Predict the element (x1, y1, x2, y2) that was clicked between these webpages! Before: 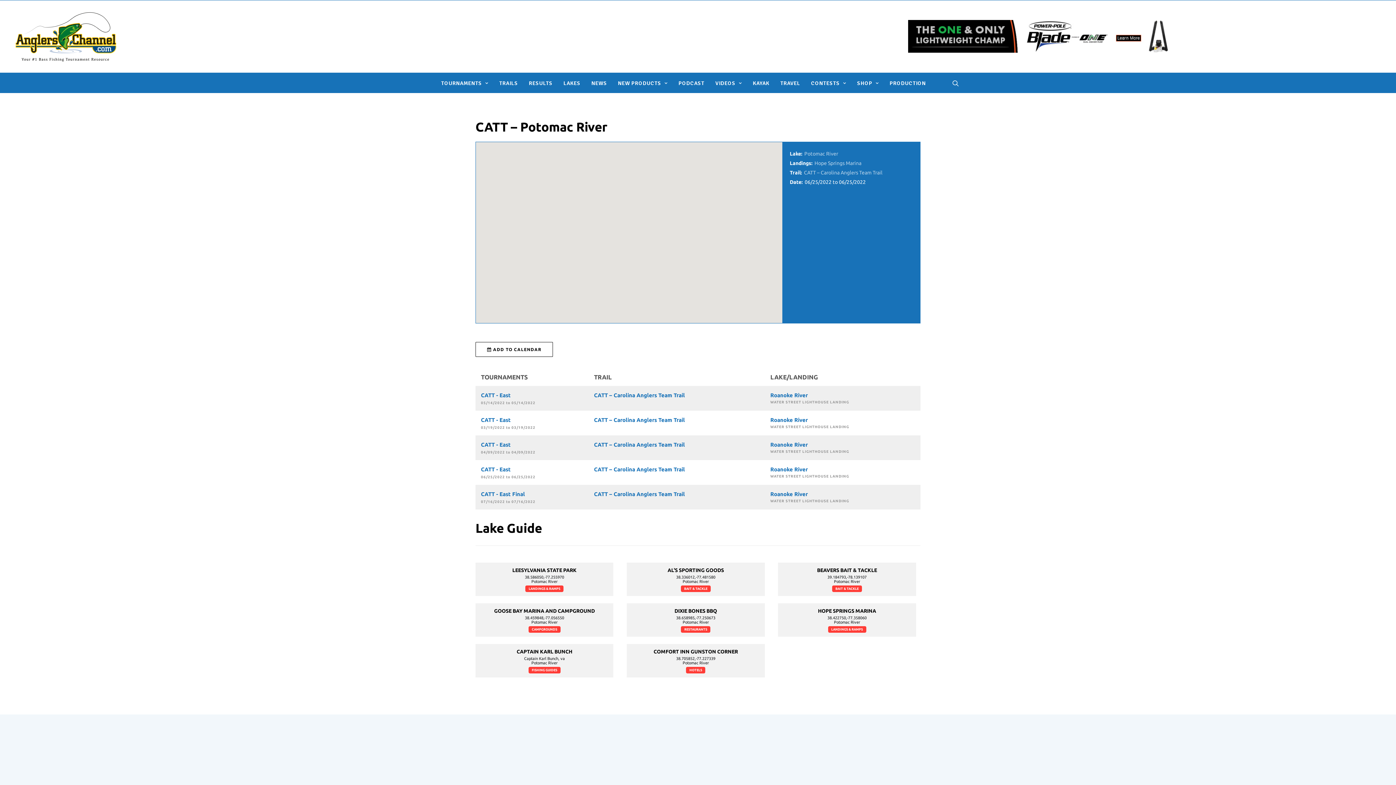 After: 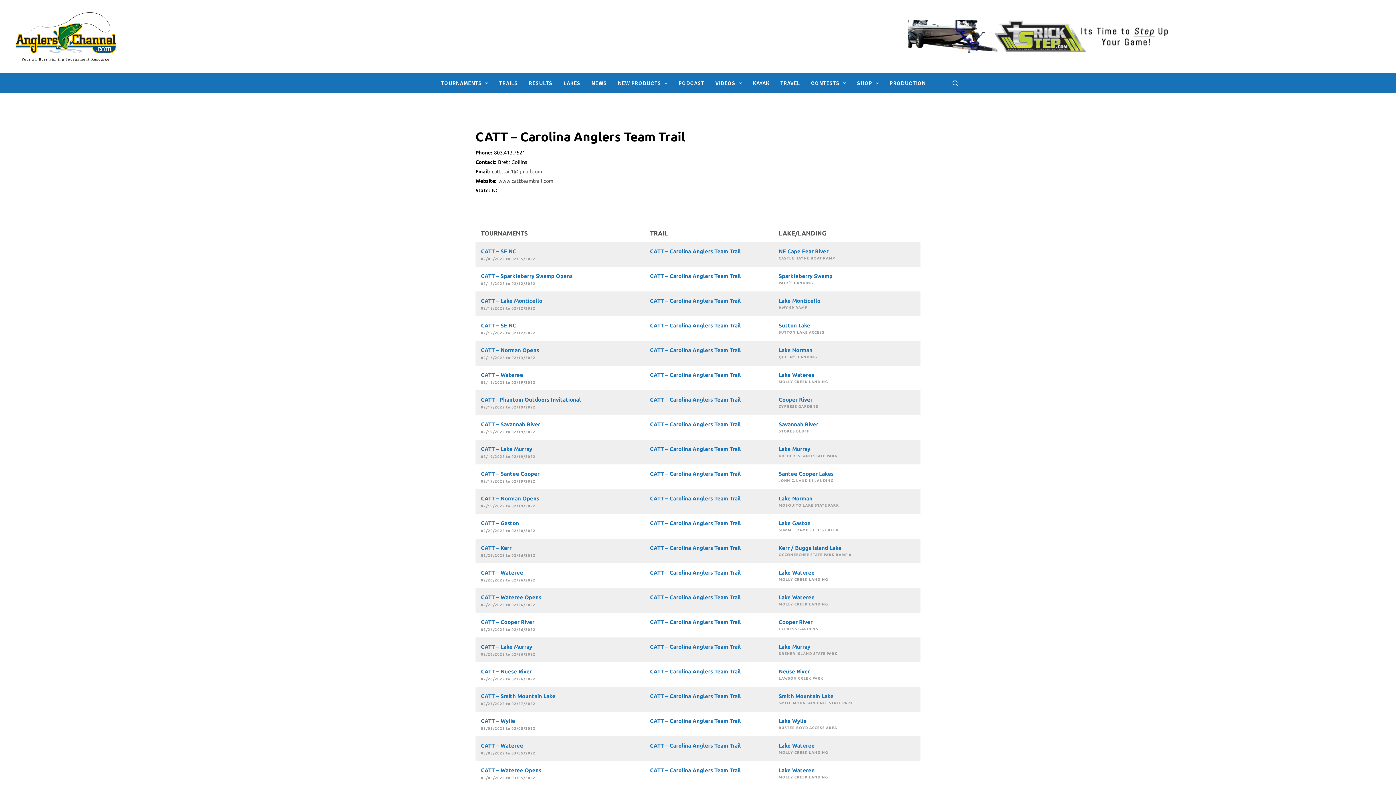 Action: label: CATT – Carolina Anglers Team Trail bbox: (594, 392, 685, 398)